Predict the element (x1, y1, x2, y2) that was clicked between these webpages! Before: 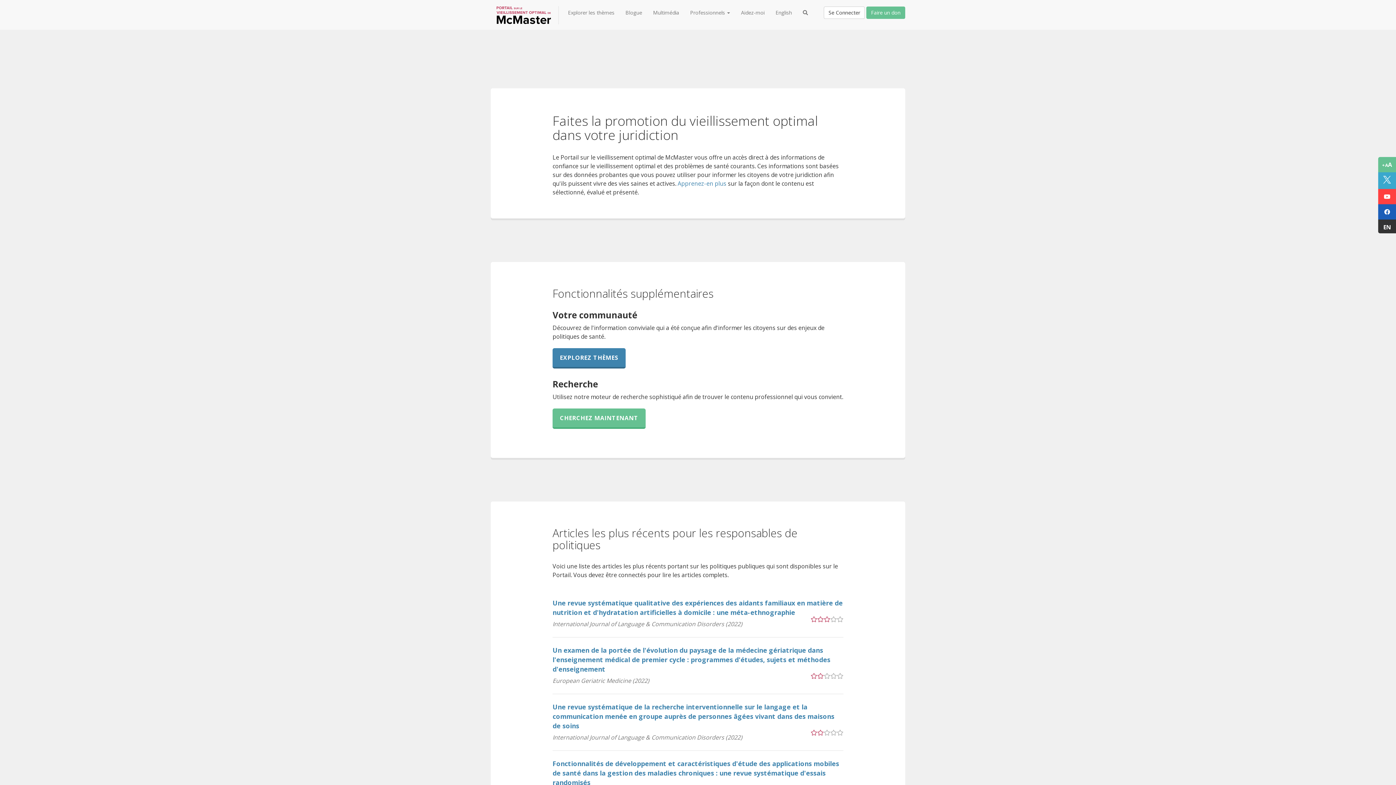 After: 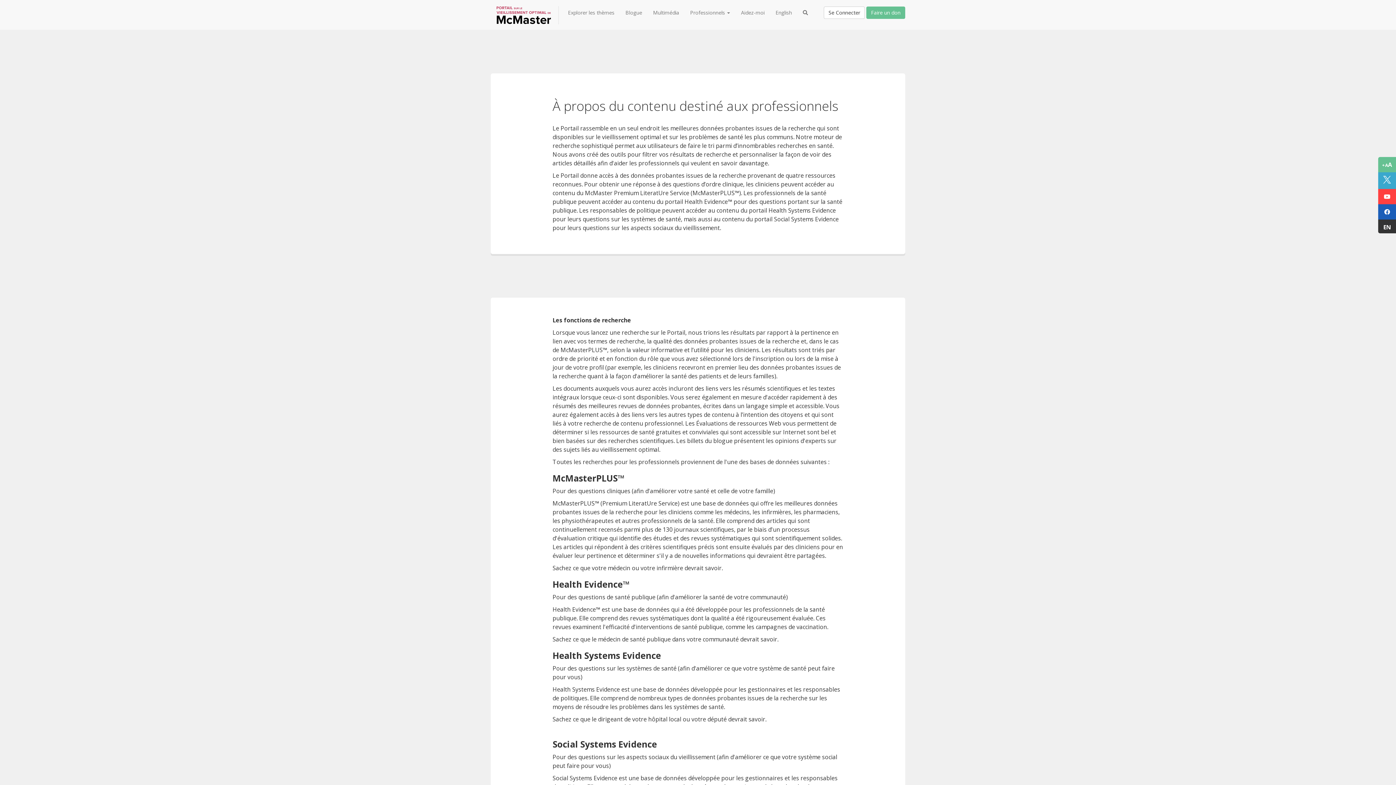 Action: bbox: (677, 179, 726, 187) label: Apprenez-en plus